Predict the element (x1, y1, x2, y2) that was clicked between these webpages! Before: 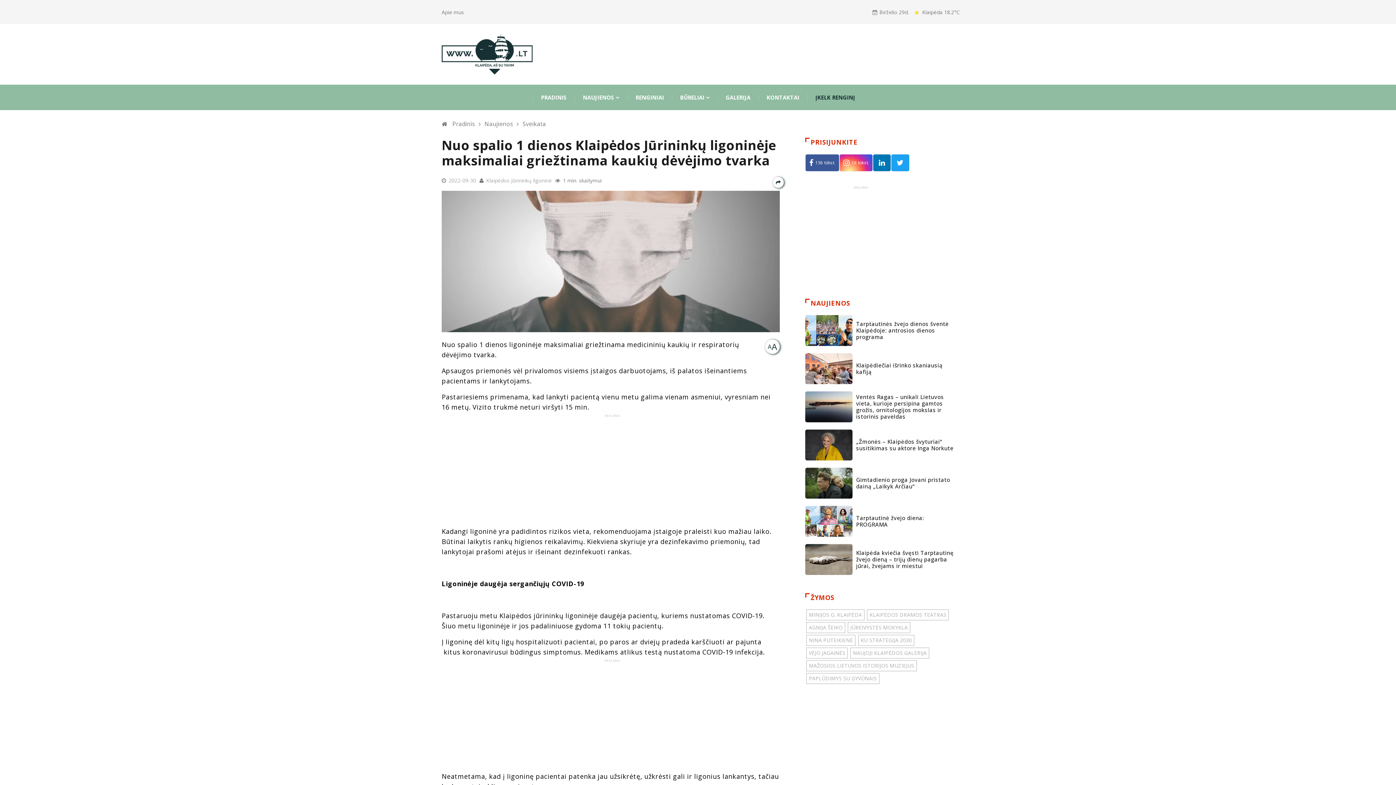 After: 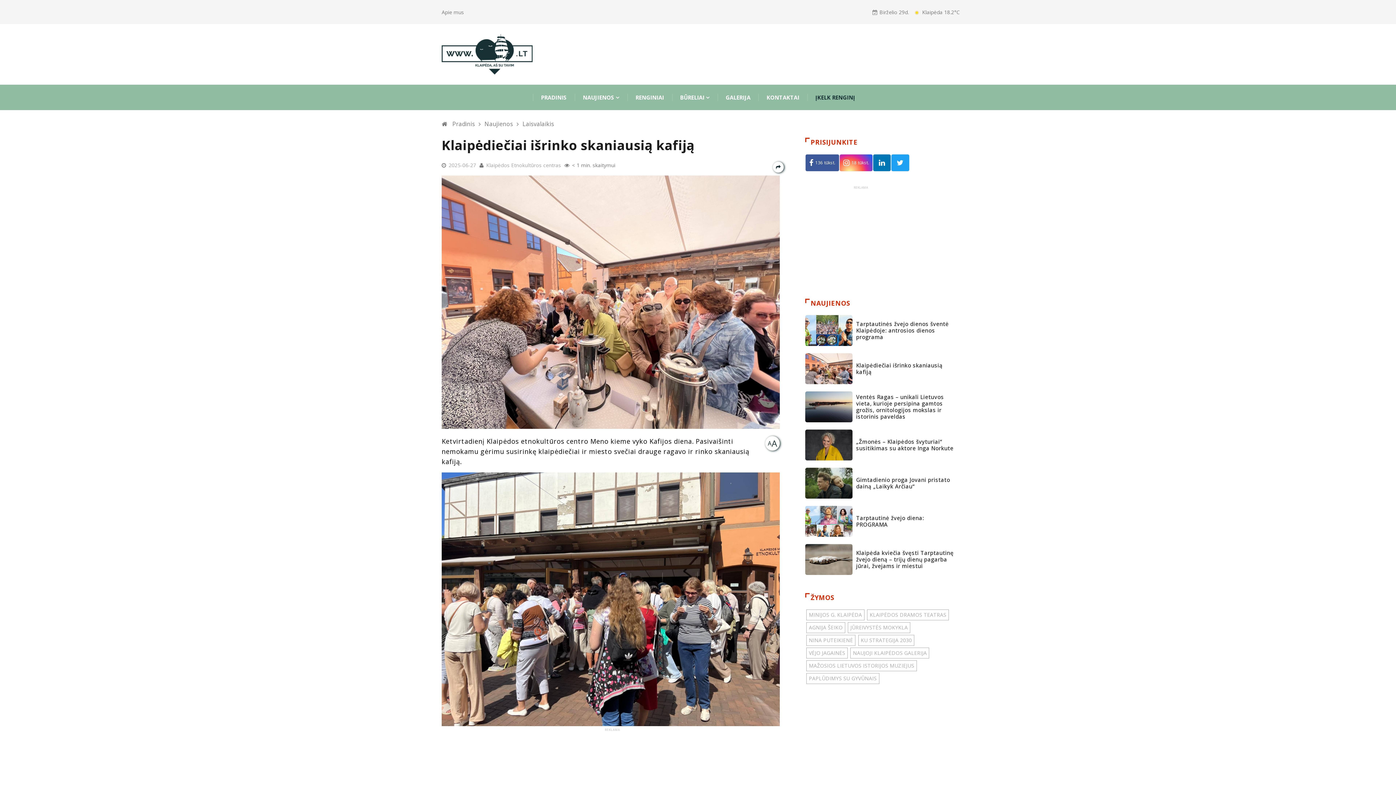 Action: label: Klaipėdiečiai išrinko skaniausią kafiją bbox: (856, 361, 942, 375)